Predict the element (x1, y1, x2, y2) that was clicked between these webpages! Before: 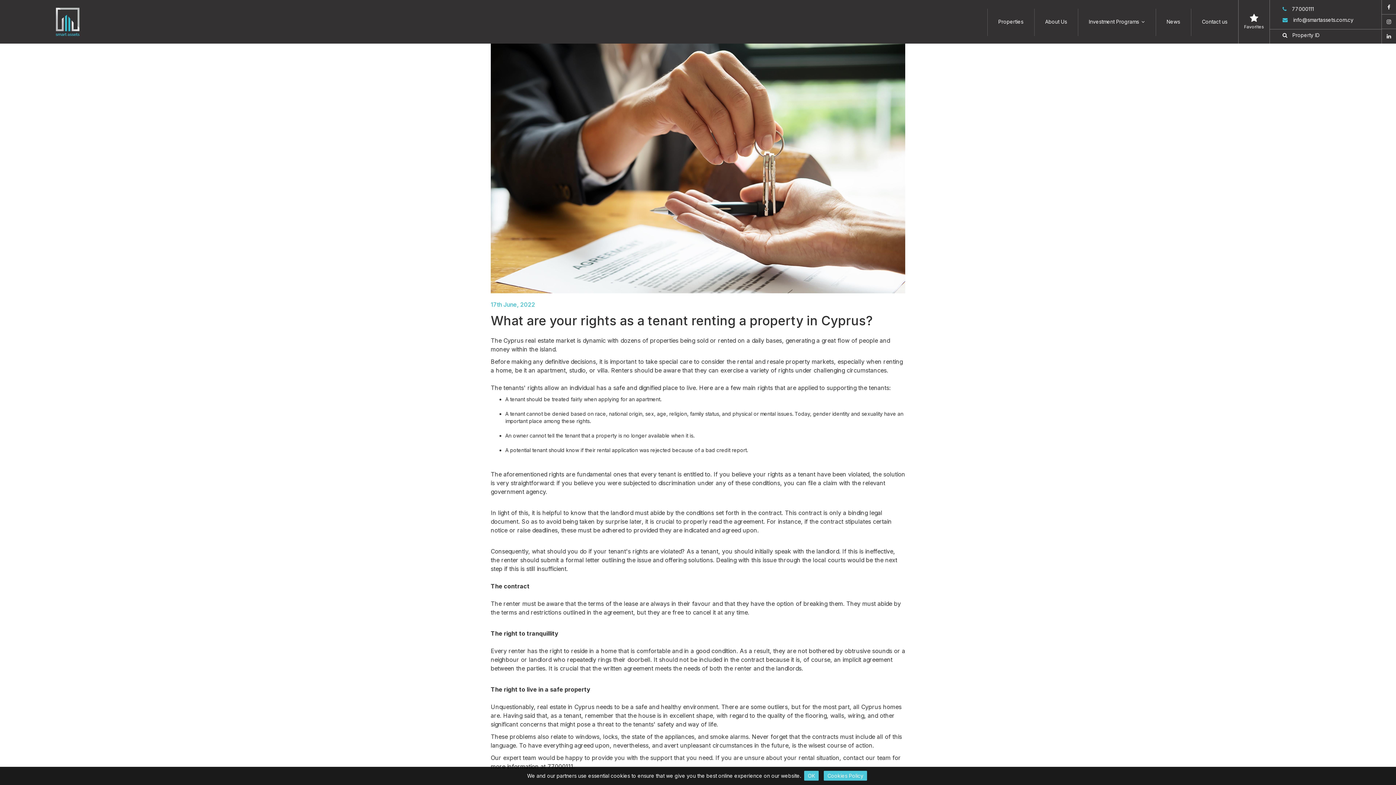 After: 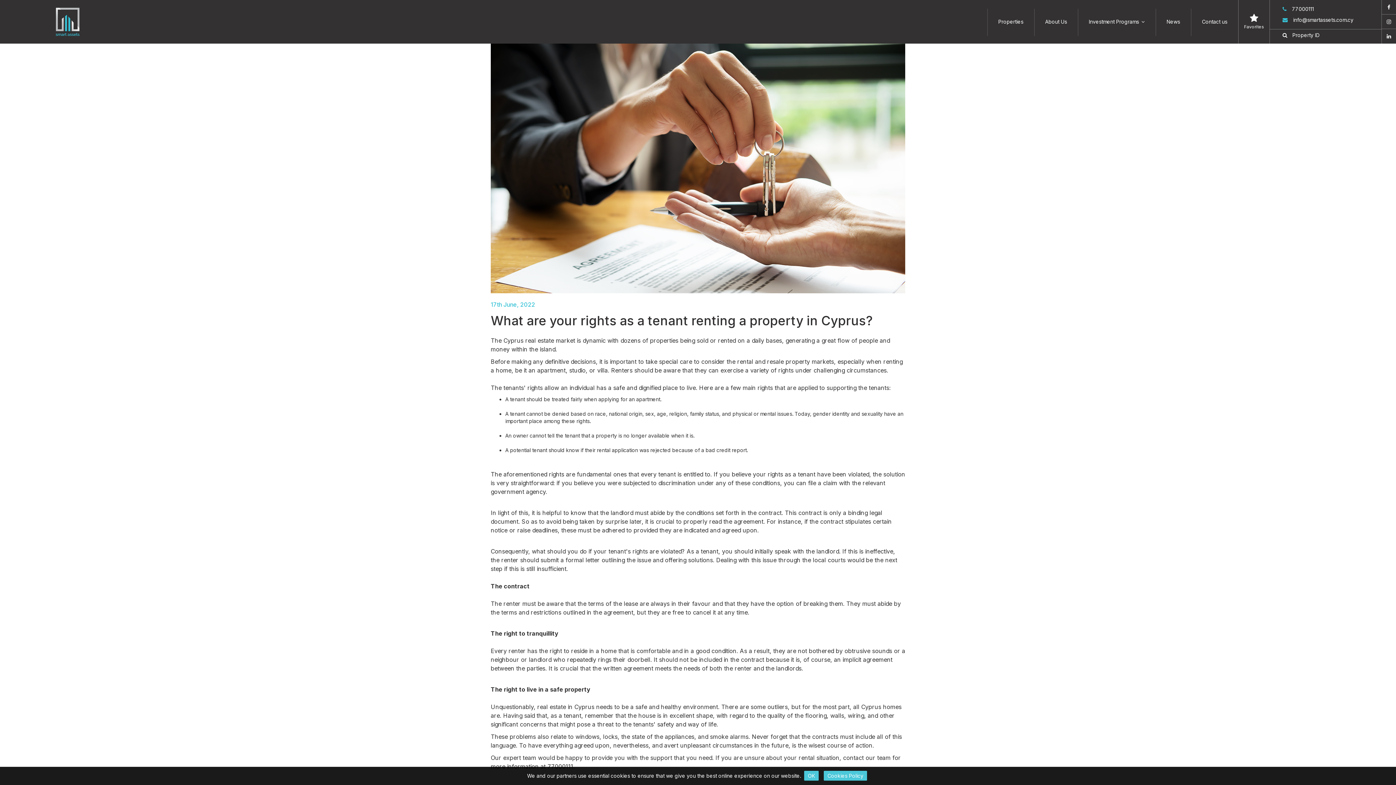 Action: bbox: (1381, 29, 1396, 43)